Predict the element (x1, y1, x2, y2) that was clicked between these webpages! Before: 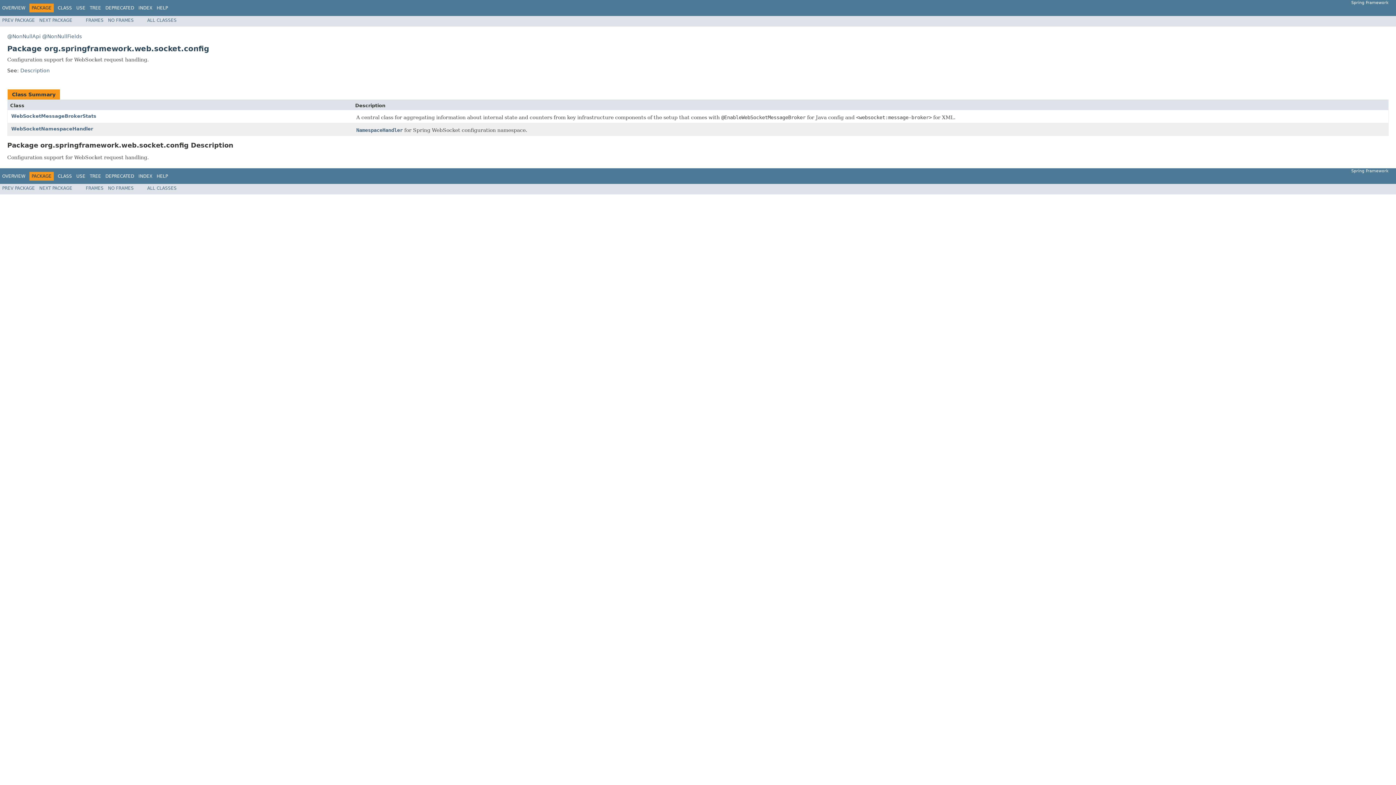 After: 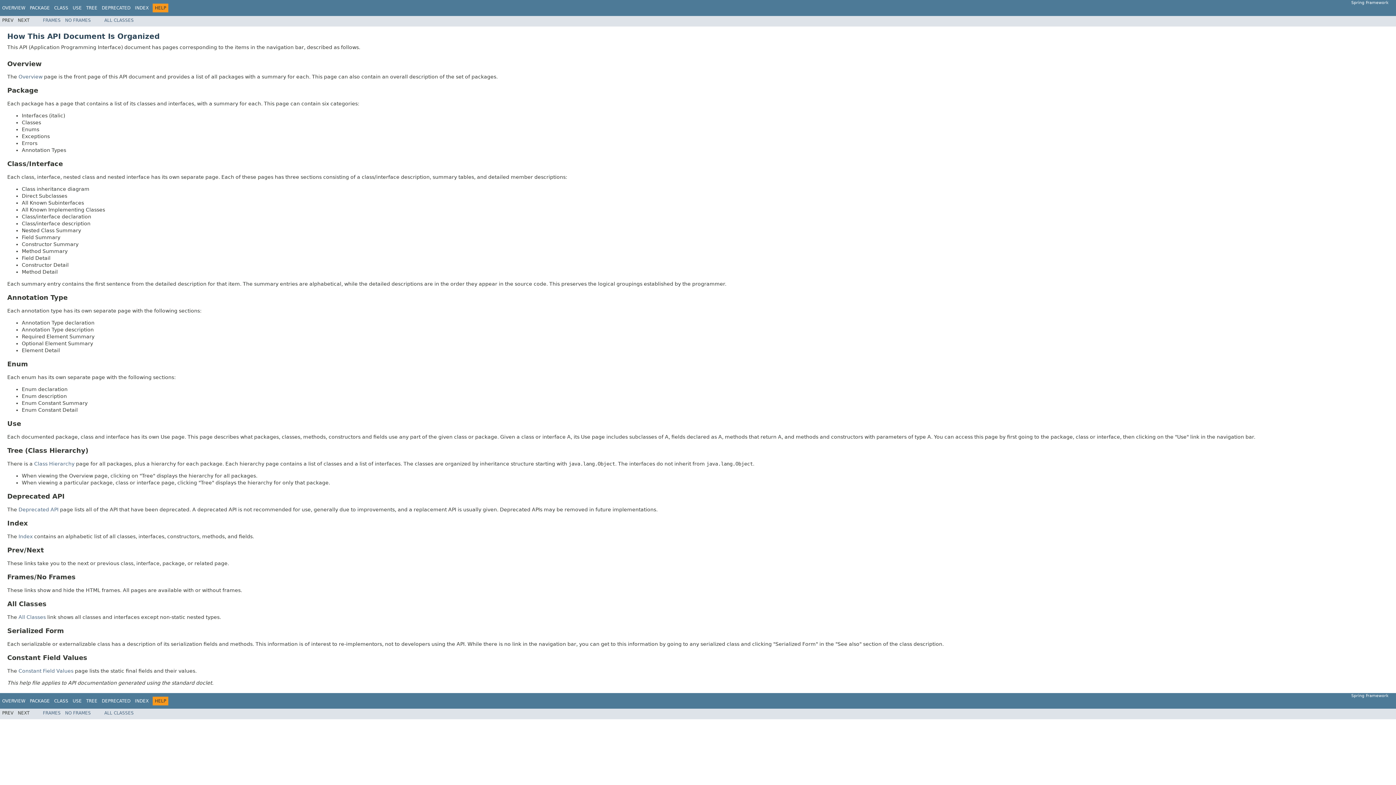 Action: label: HELP bbox: (156, 5, 168, 10)